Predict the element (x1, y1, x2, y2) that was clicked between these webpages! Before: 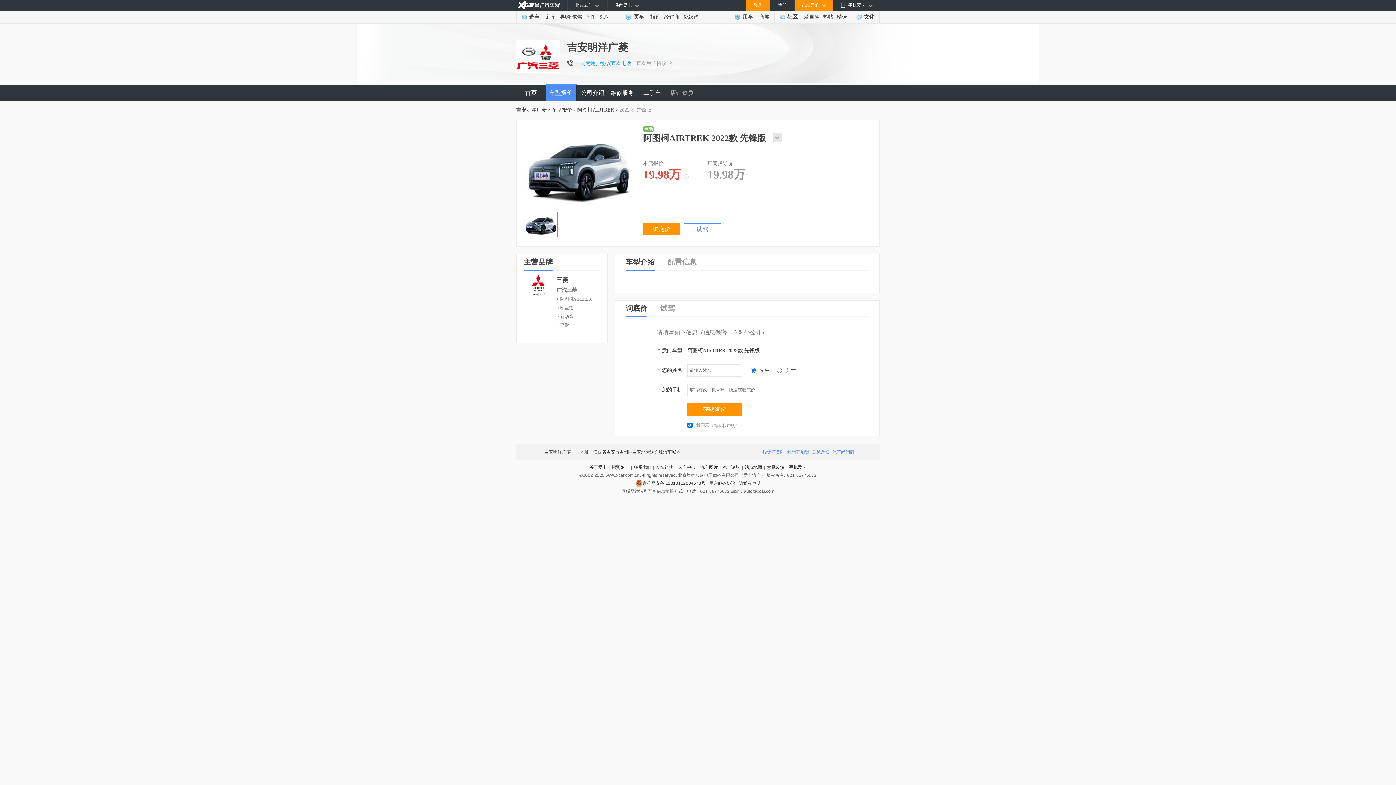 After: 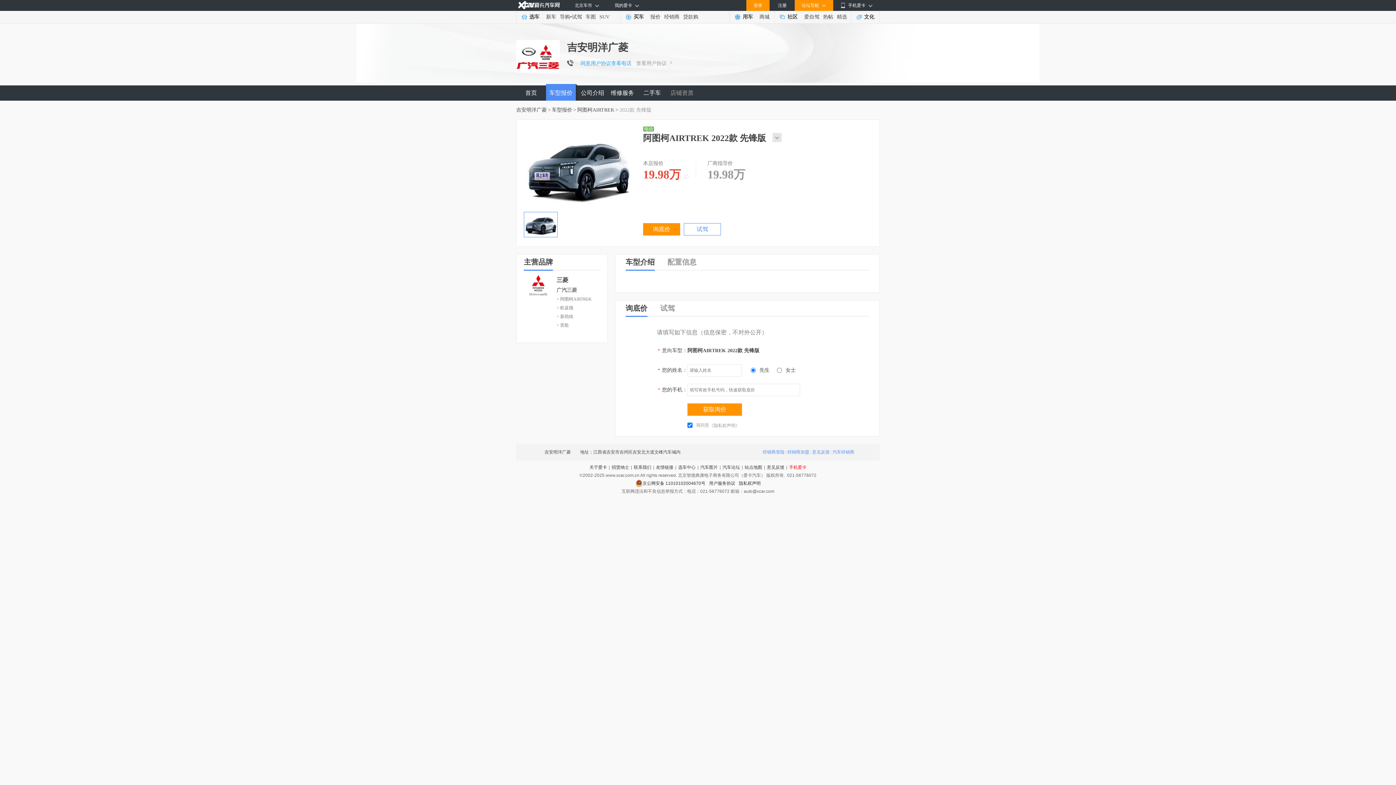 Action: label: 手机爱卡 bbox: (789, 465, 806, 470)